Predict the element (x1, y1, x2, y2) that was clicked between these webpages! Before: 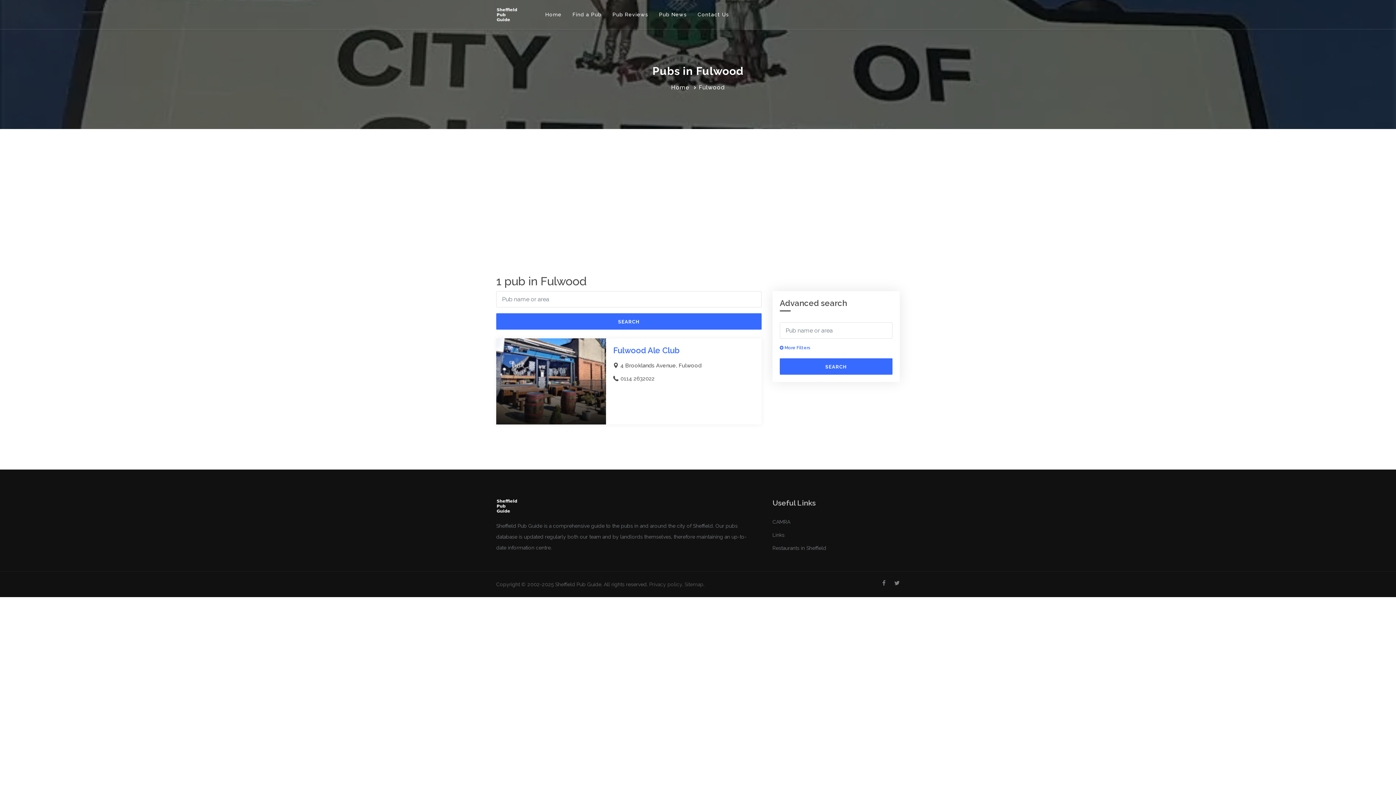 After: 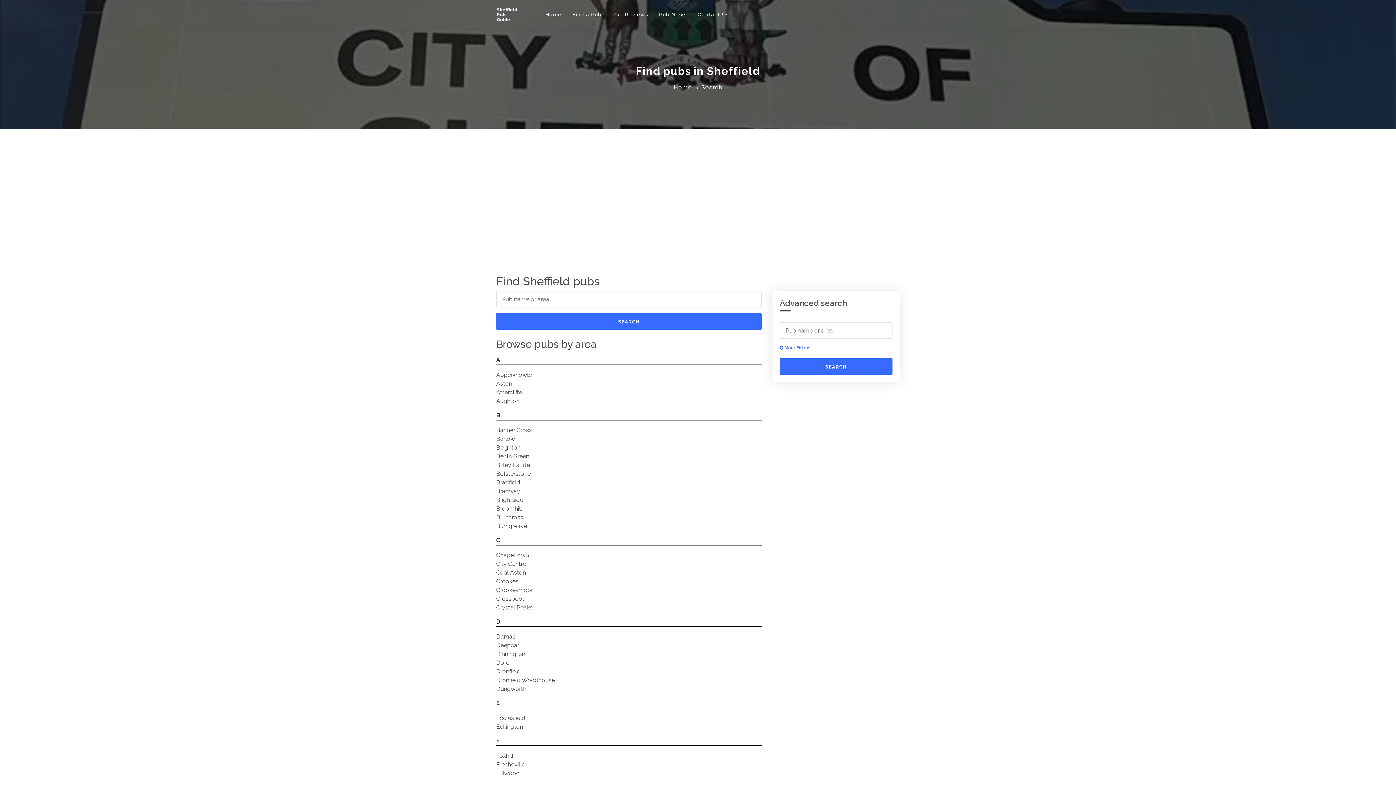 Action: label: Find a Pub bbox: (567, 0, 607, 29)